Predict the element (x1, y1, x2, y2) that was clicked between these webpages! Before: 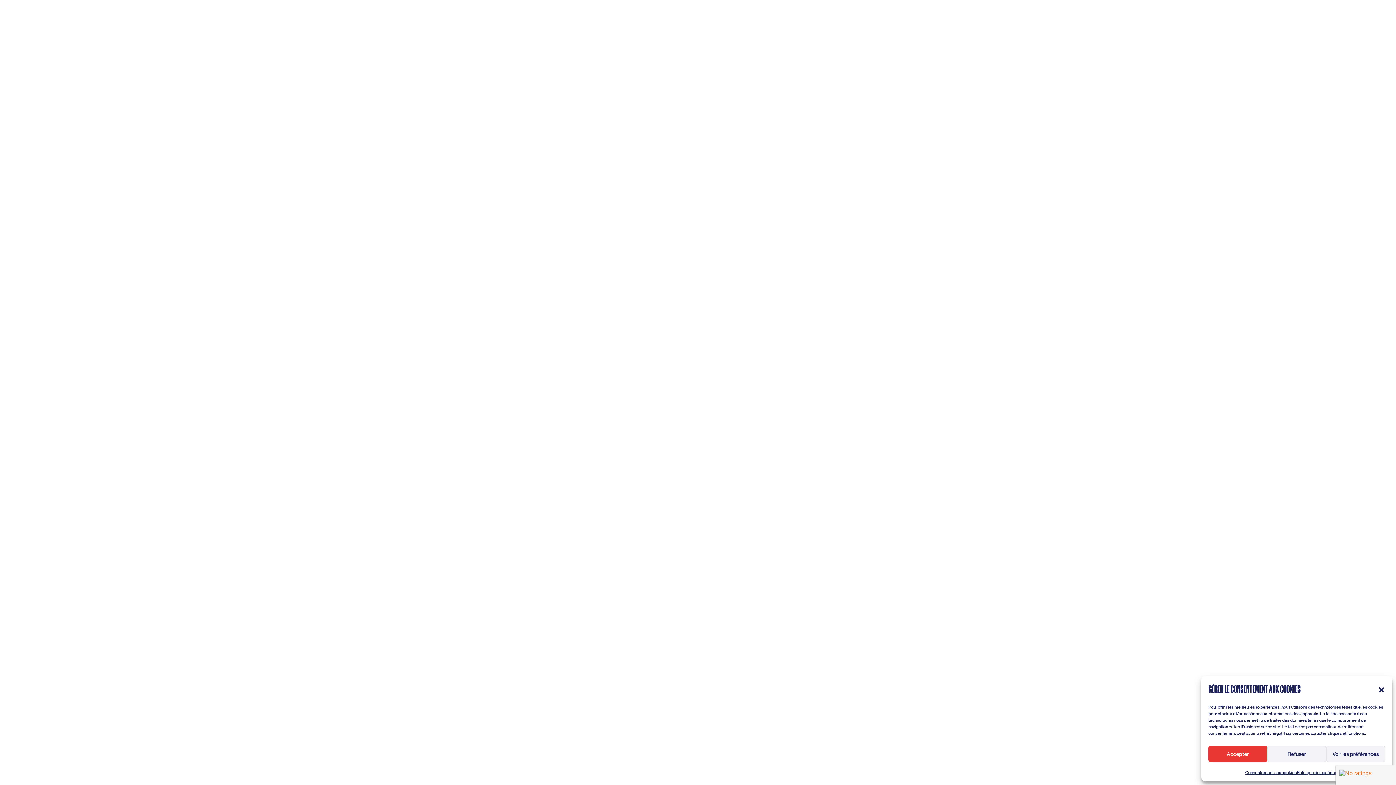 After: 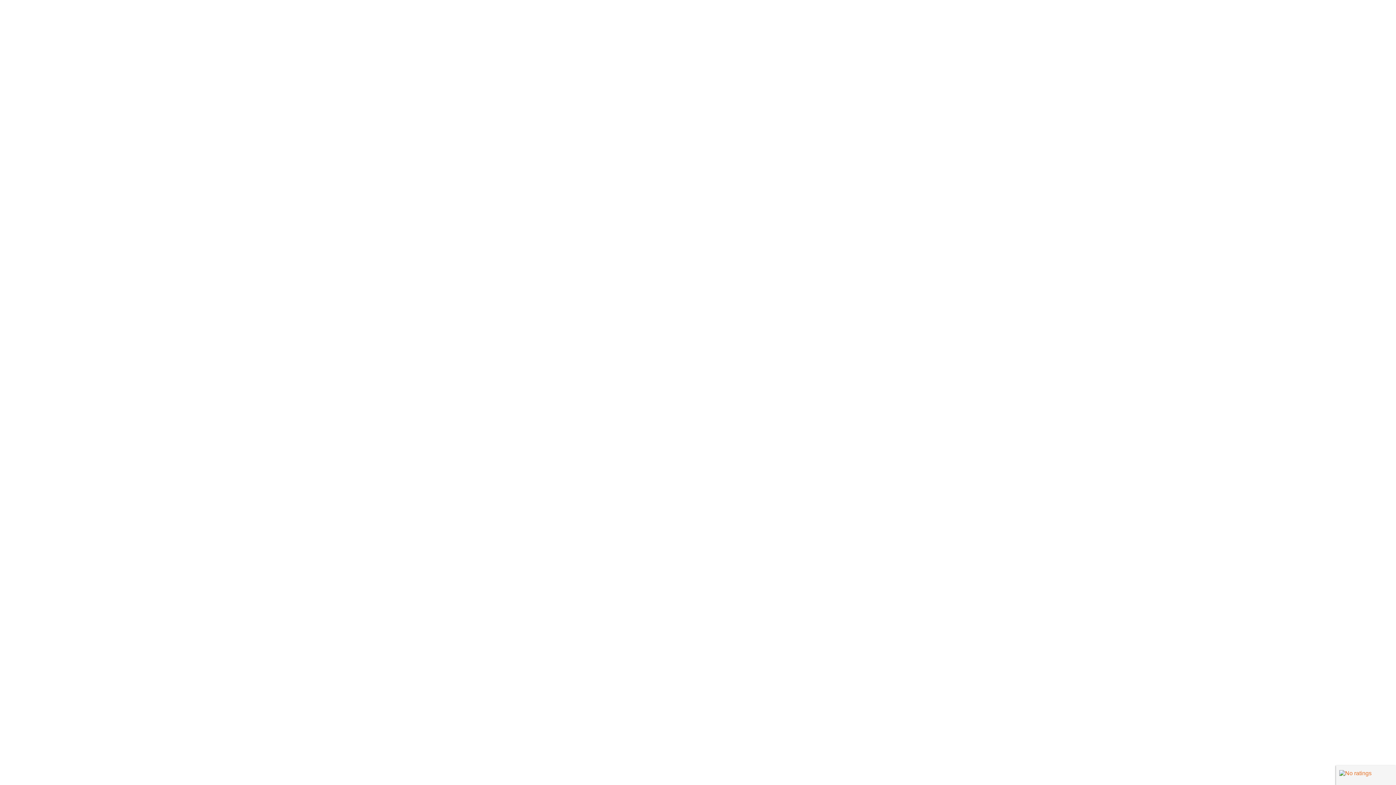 Action: label: Consentement aux cookies bbox: (1245, 769, 1297, 776)